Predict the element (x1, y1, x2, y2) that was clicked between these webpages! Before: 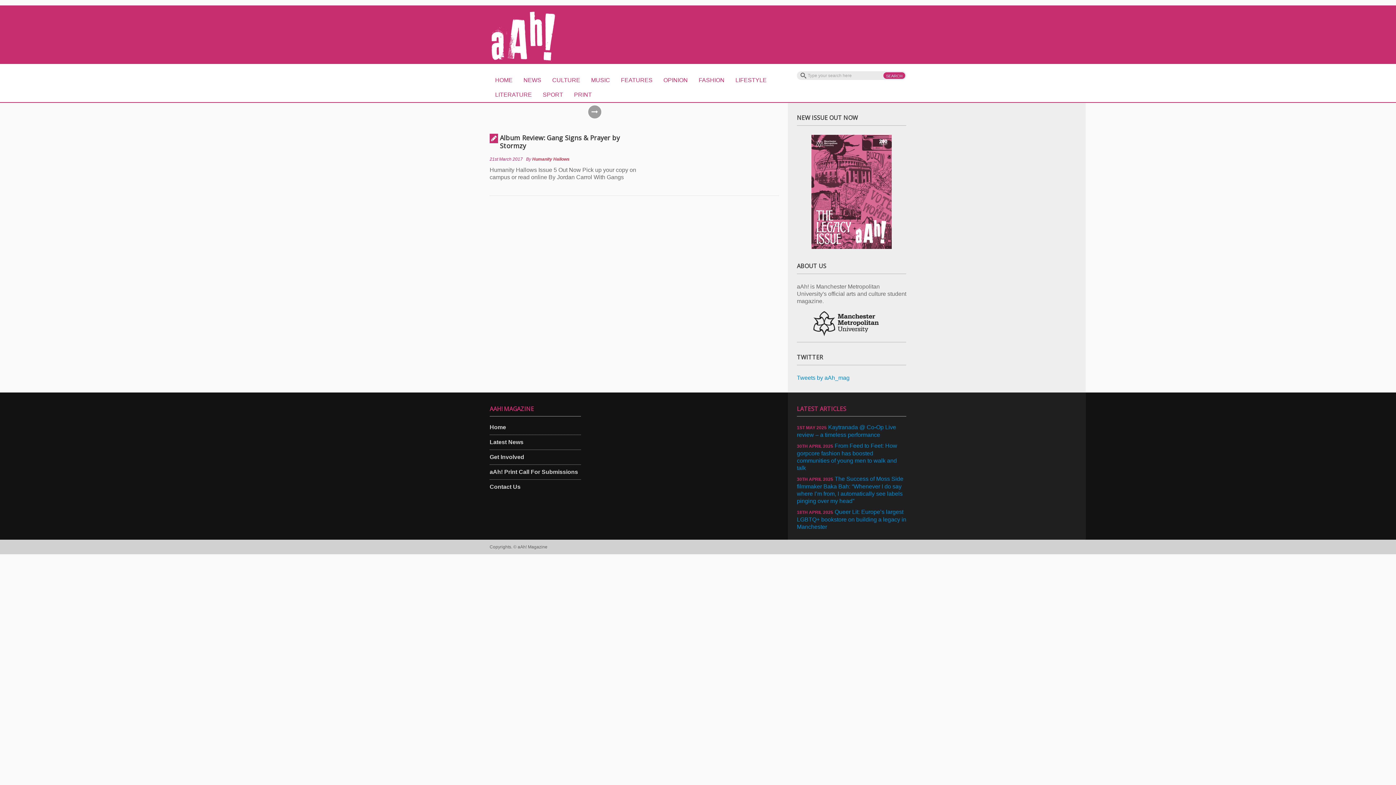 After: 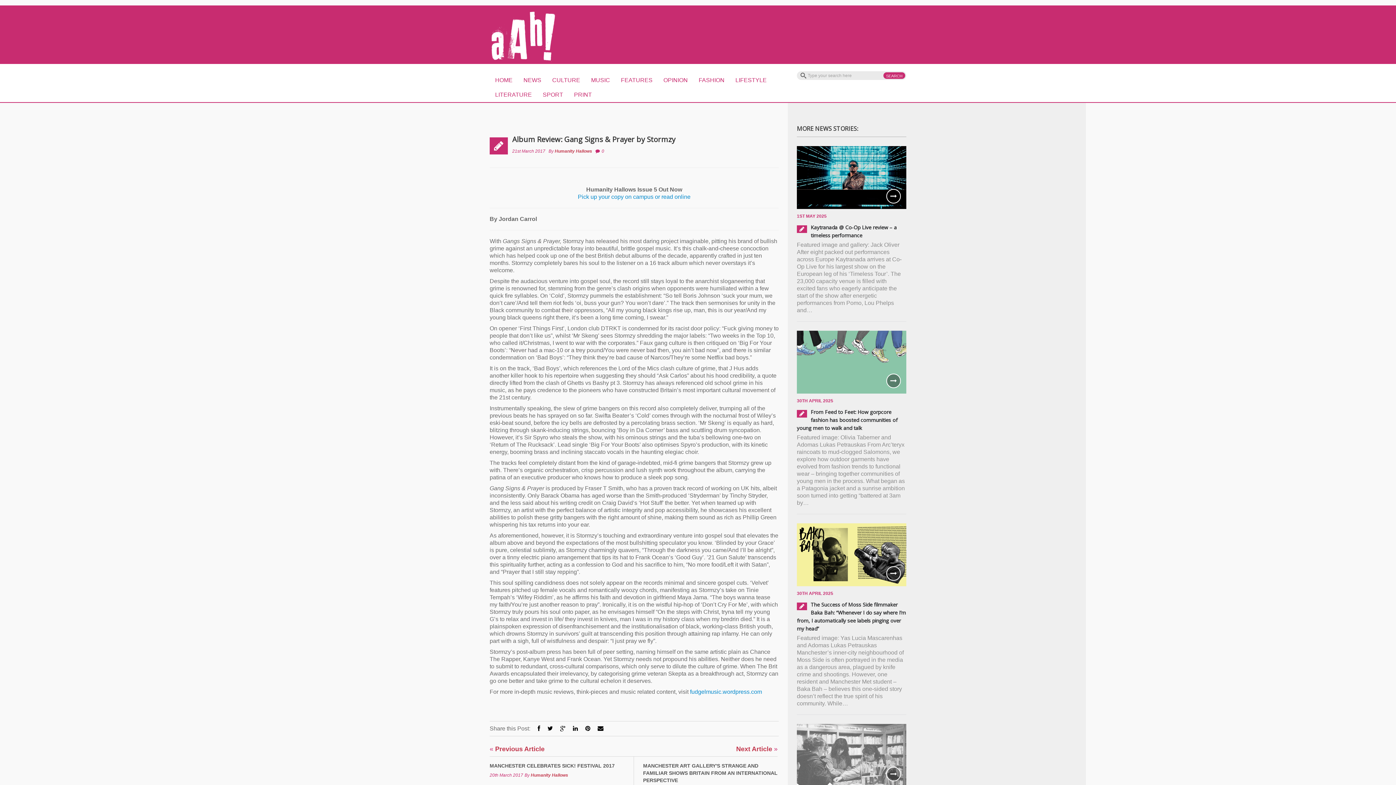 Action: label: Album Review: Gang Signs & Prayer by Stormzy bbox: (500, 133, 645, 149)